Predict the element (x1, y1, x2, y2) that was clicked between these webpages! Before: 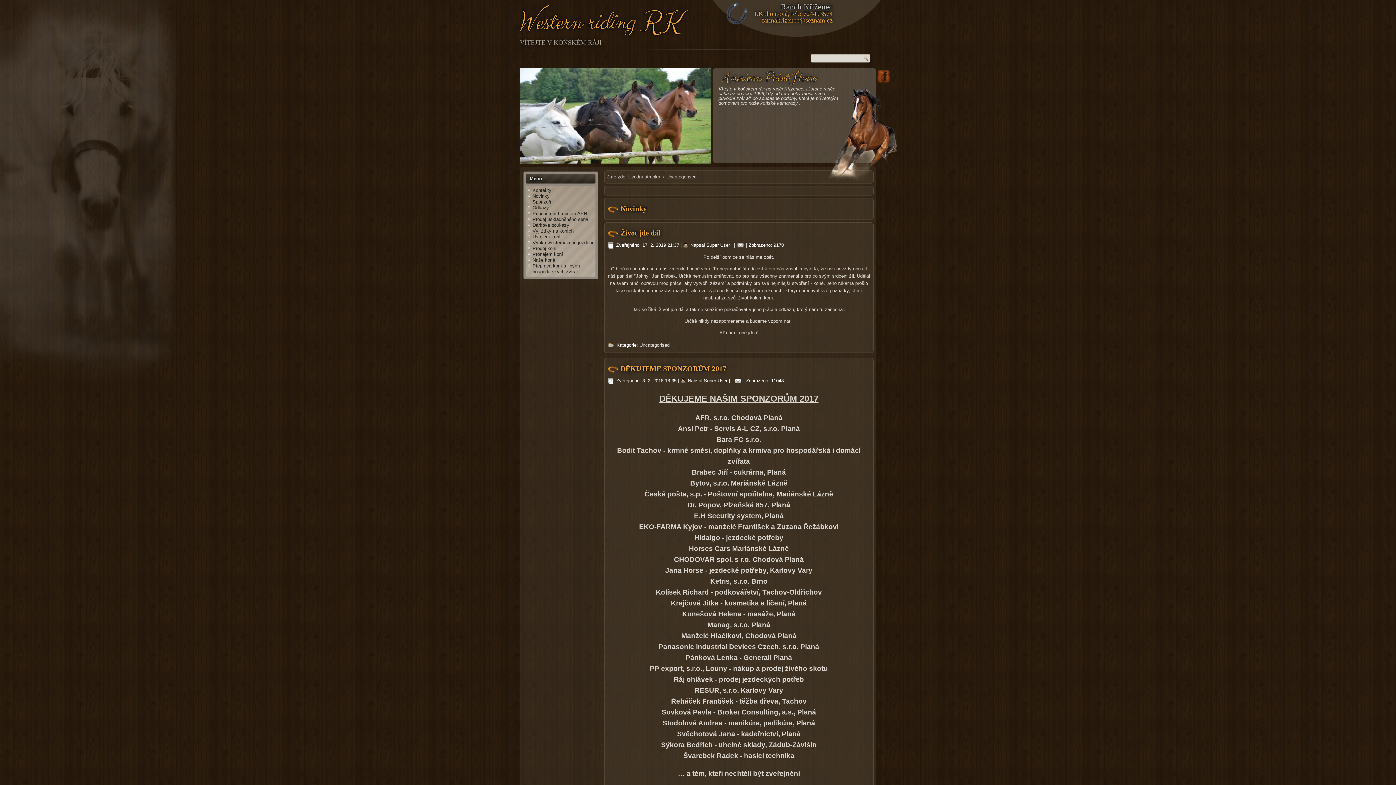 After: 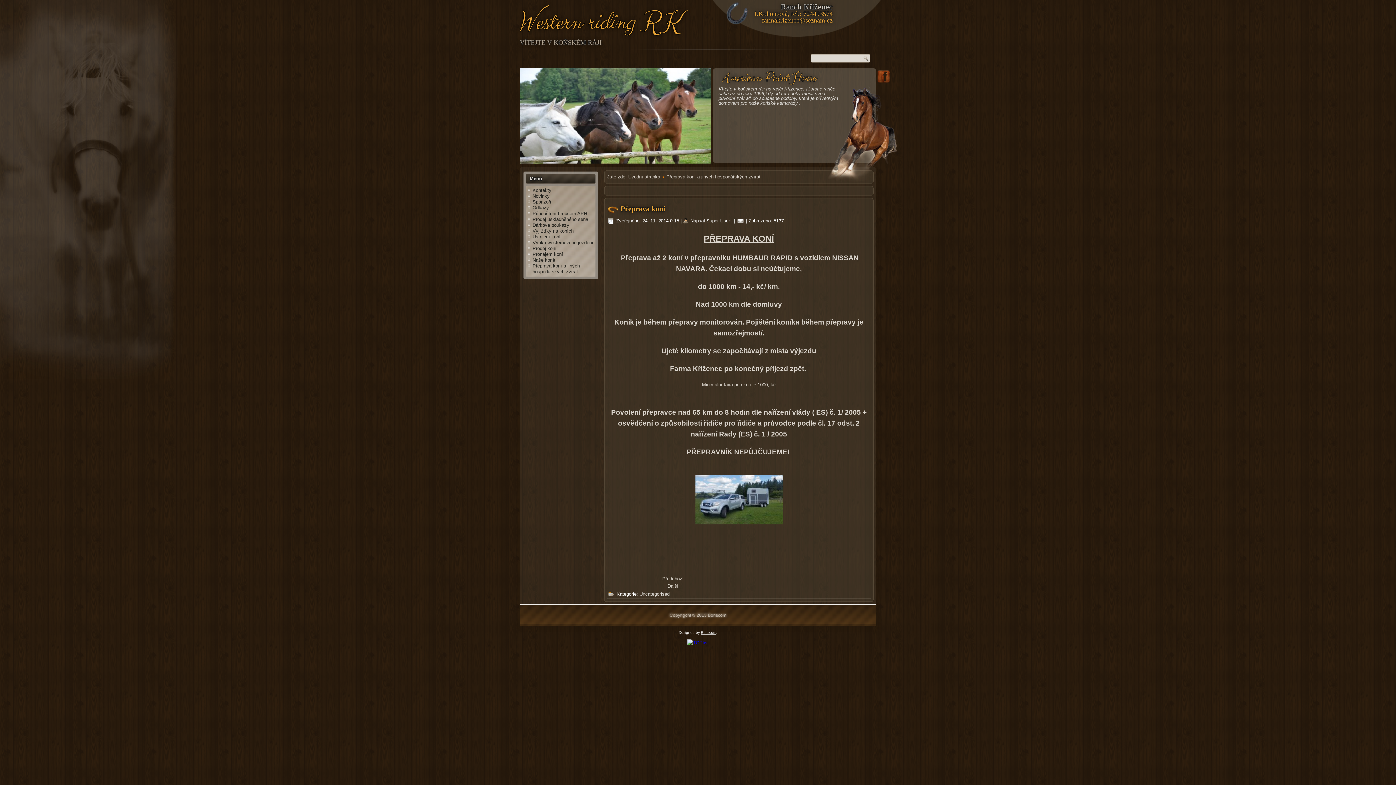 Action: bbox: (532, 263, 580, 274) label: Přeprava koní a jiných hospodářských zvířat